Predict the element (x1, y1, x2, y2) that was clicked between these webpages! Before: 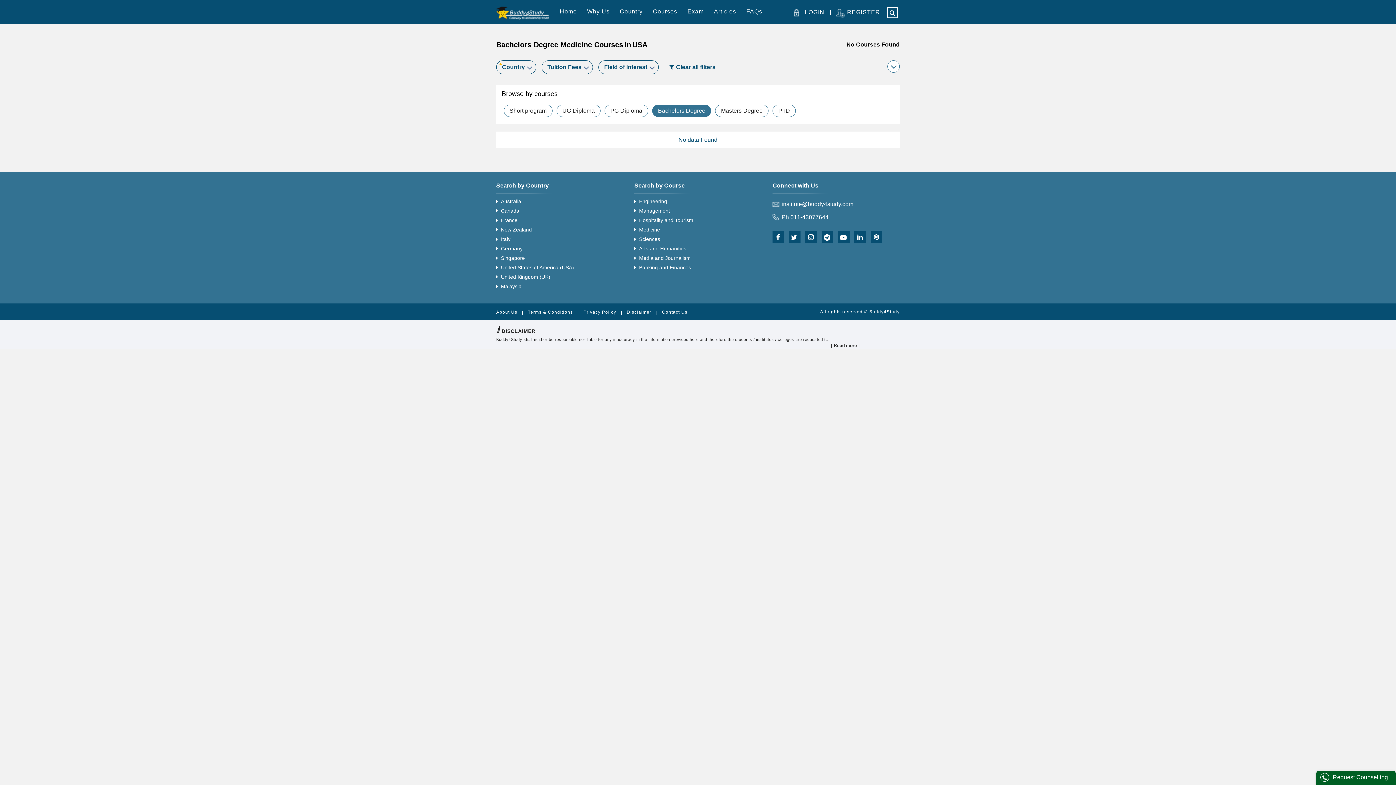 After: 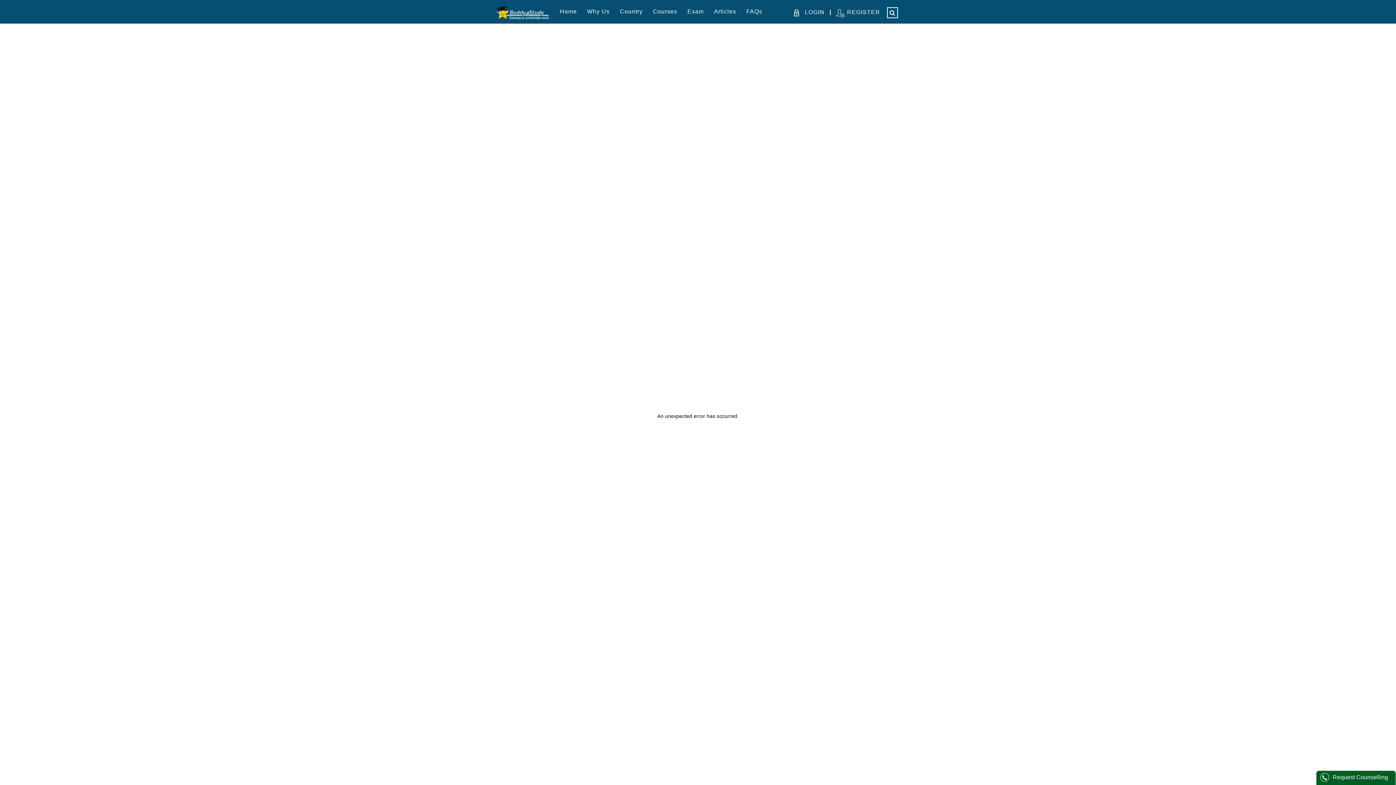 Action: label: Hospitality and Tourism bbox: (639, 217, 693, 223)